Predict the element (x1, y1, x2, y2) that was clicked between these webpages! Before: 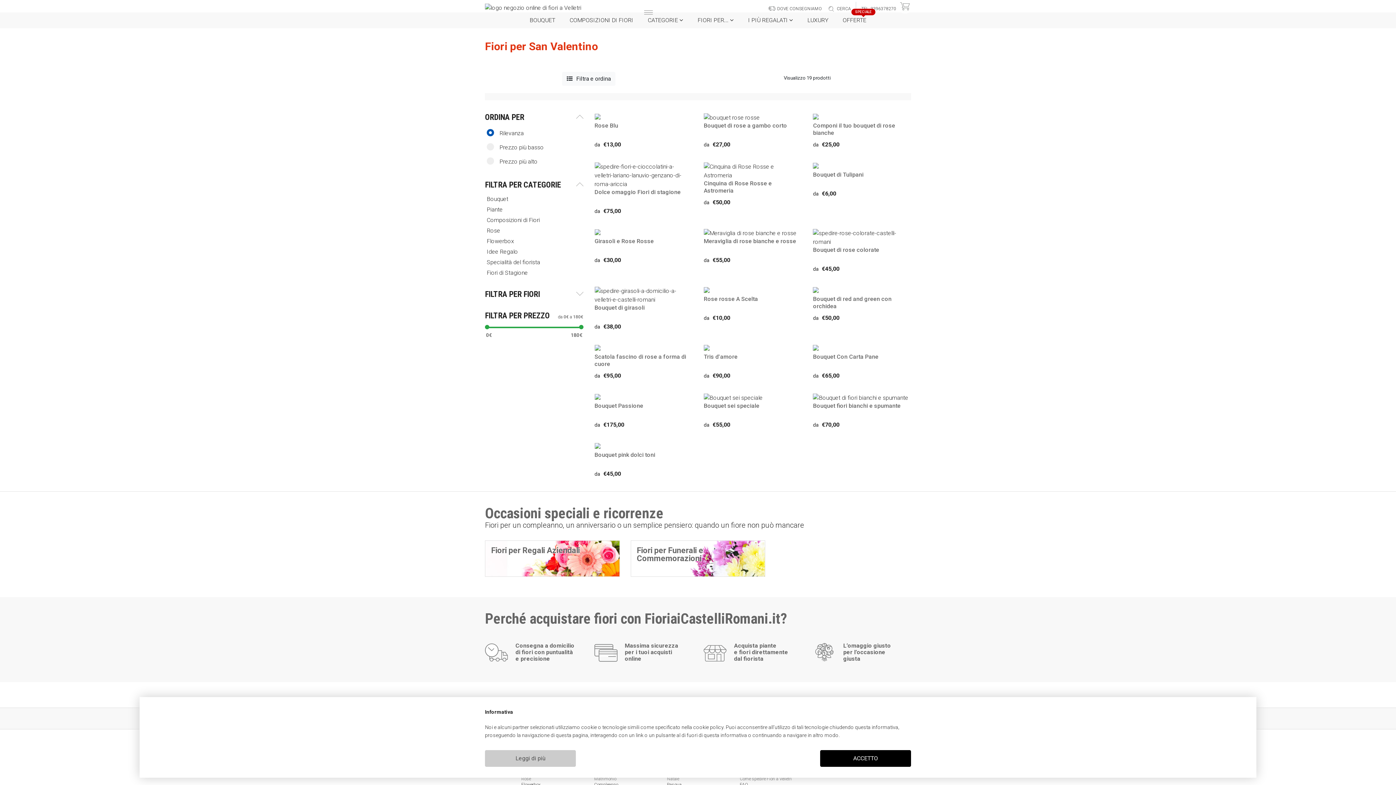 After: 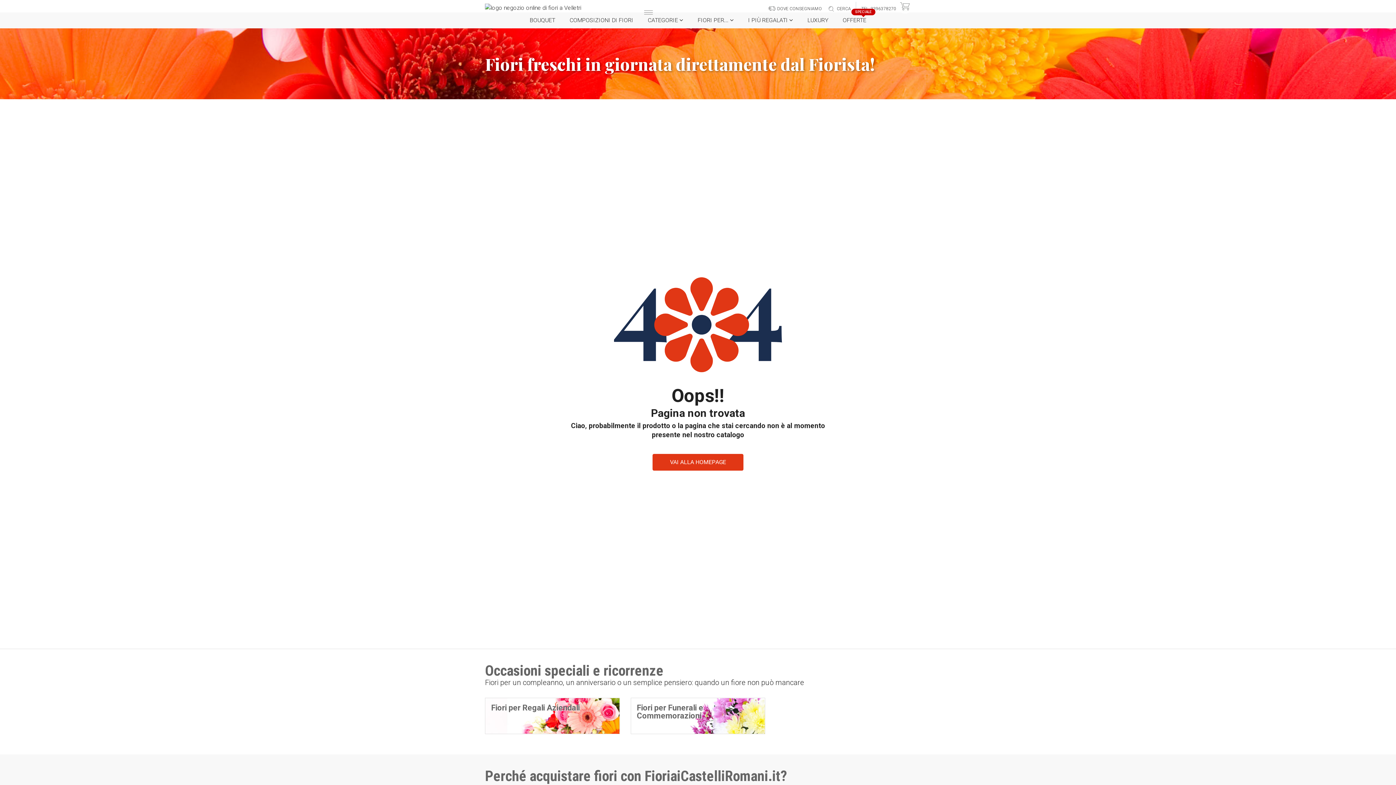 Action: label: Bouquet di red and green con orchidea
da  €50,00 bbox: (813, 287, 910, 322)